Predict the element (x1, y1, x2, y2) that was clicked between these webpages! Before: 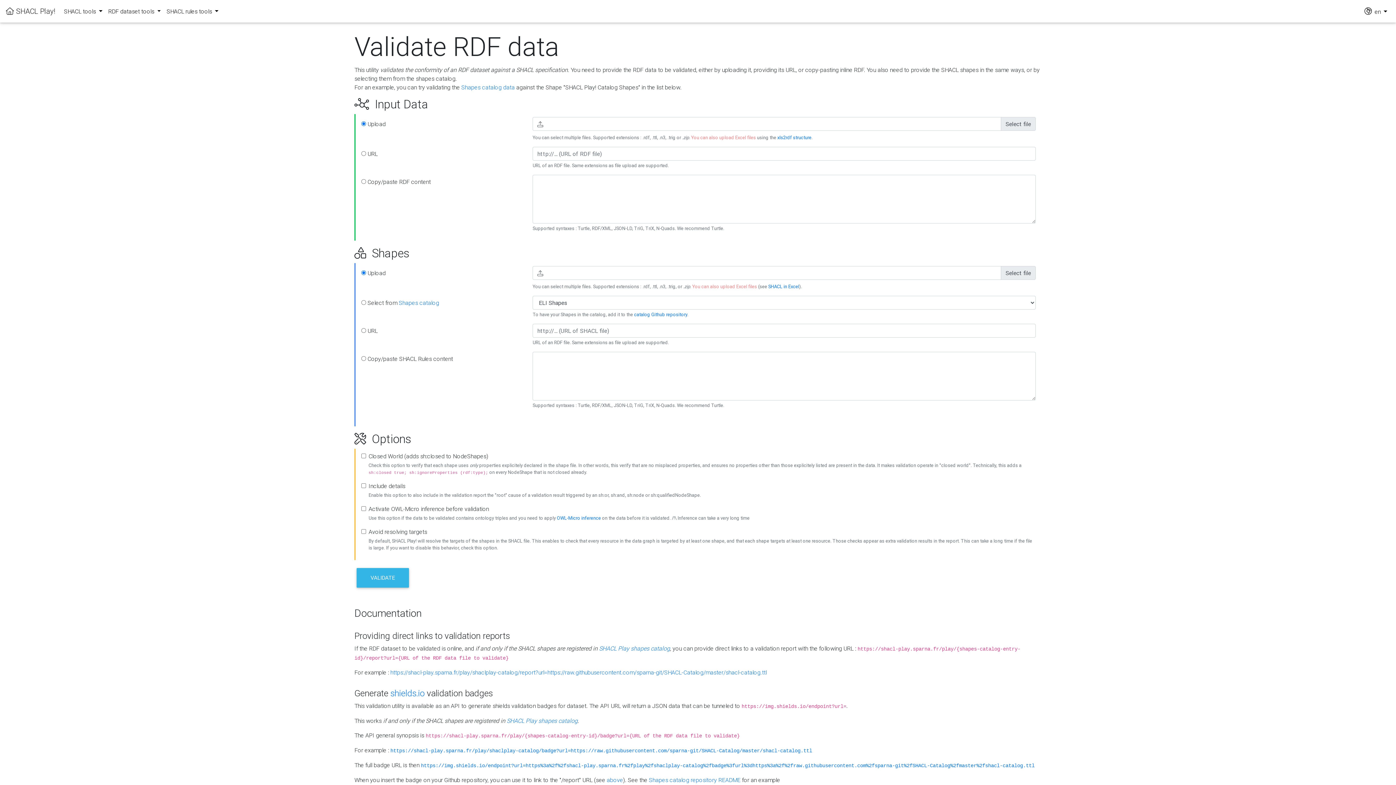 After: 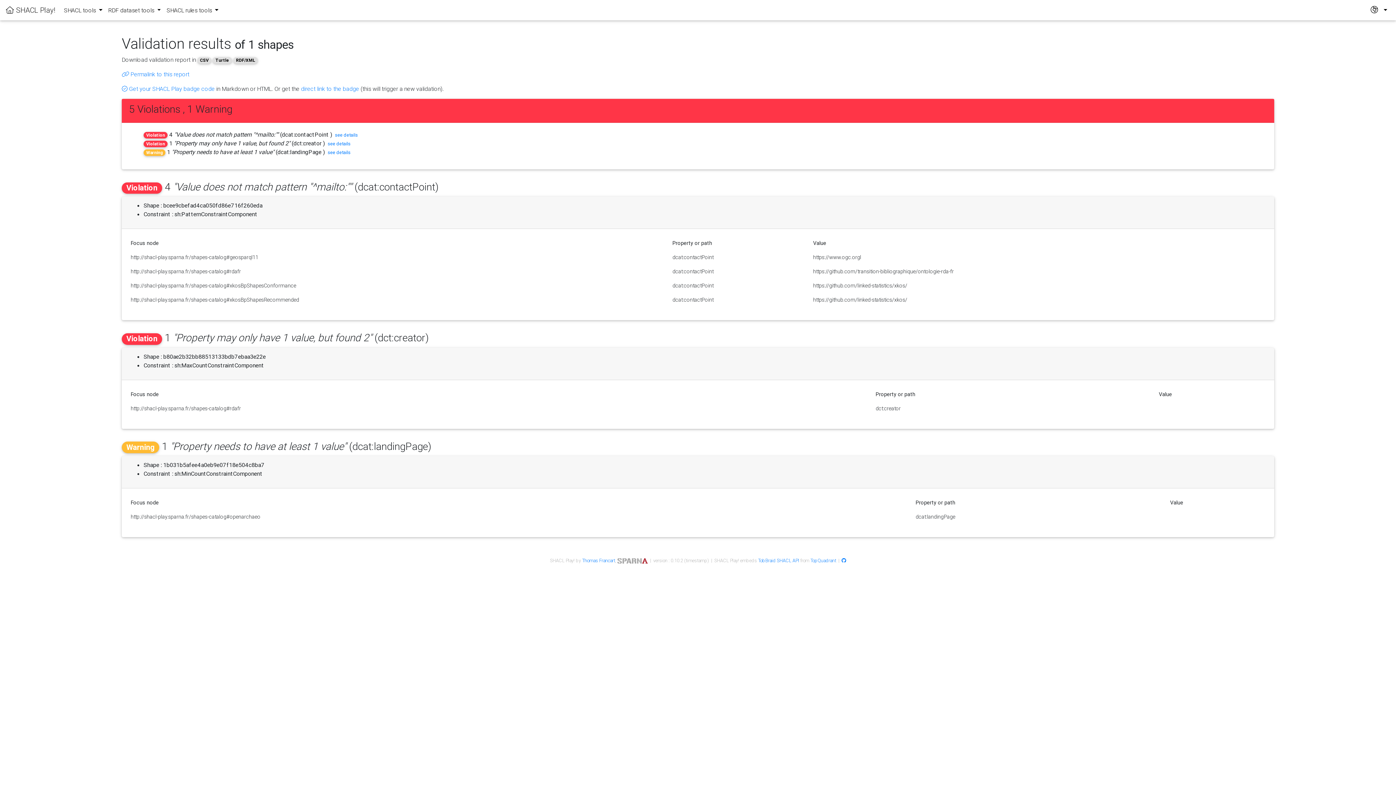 Action: bbox: (390, 669, 766, 676) label: https://shacl-play.sparna.fr/play/shaclplay-catalog/report?url=https://raw.githubusercontent.com/sparna-git/SHACL-Catalog/master/shacl-catalog.ttl